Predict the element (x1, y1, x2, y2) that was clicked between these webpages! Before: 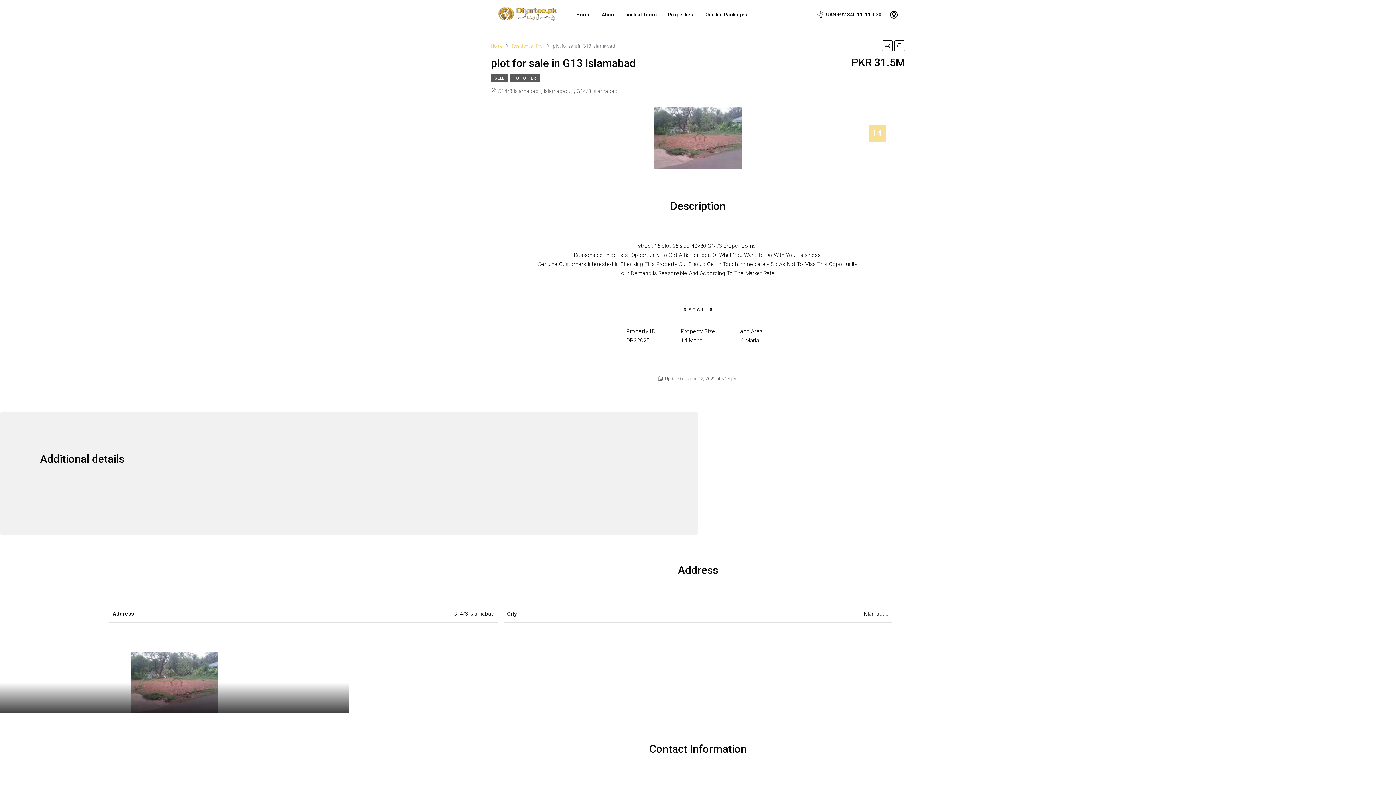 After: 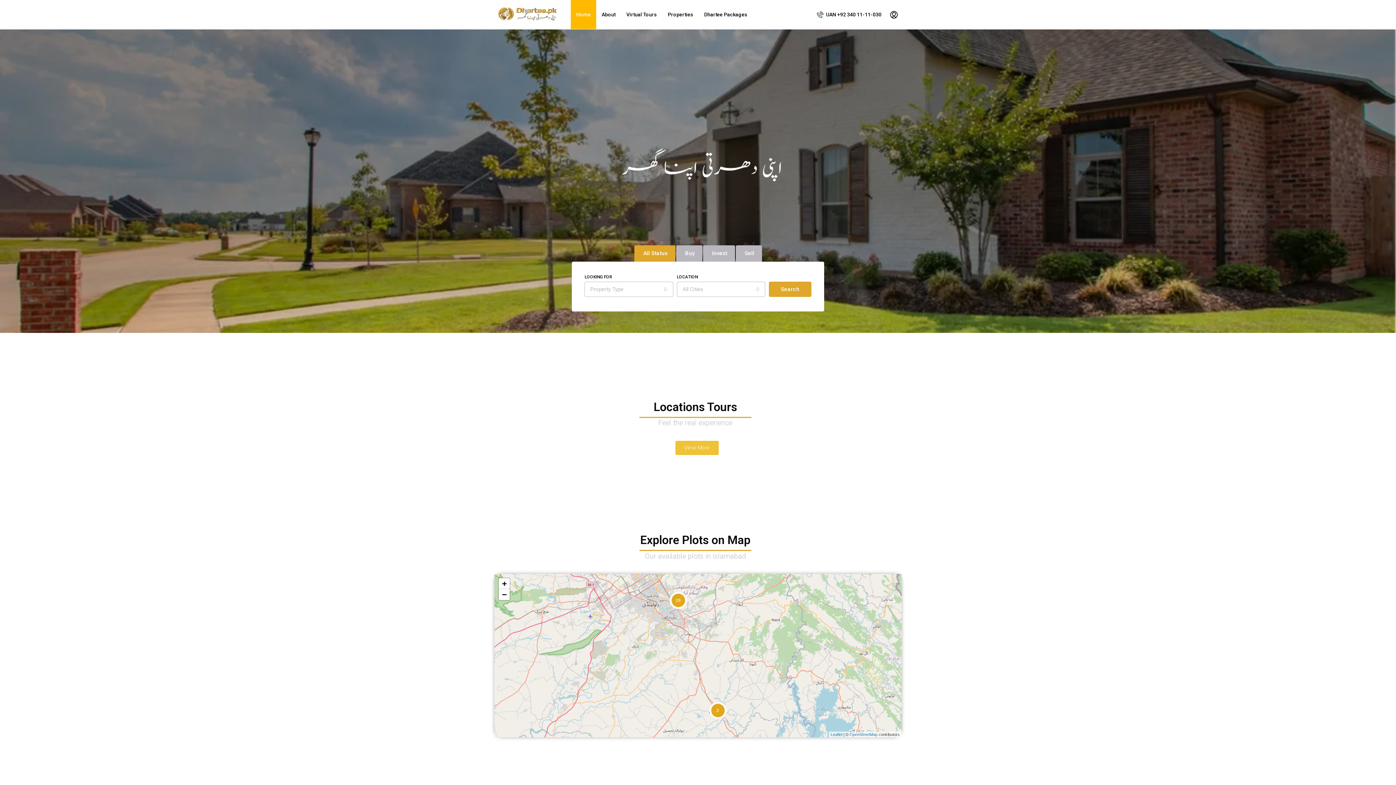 Action: bbox: (490, 11, 563, 17)